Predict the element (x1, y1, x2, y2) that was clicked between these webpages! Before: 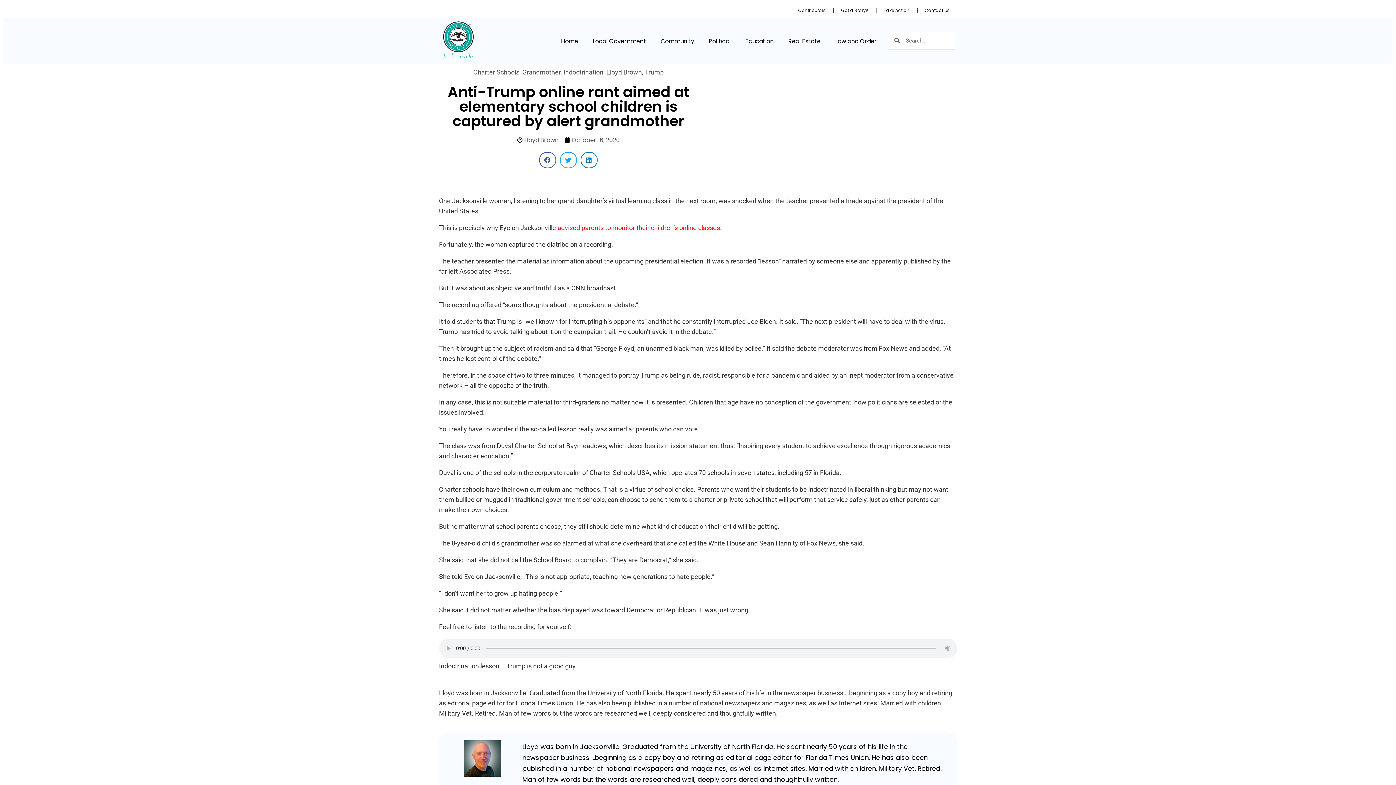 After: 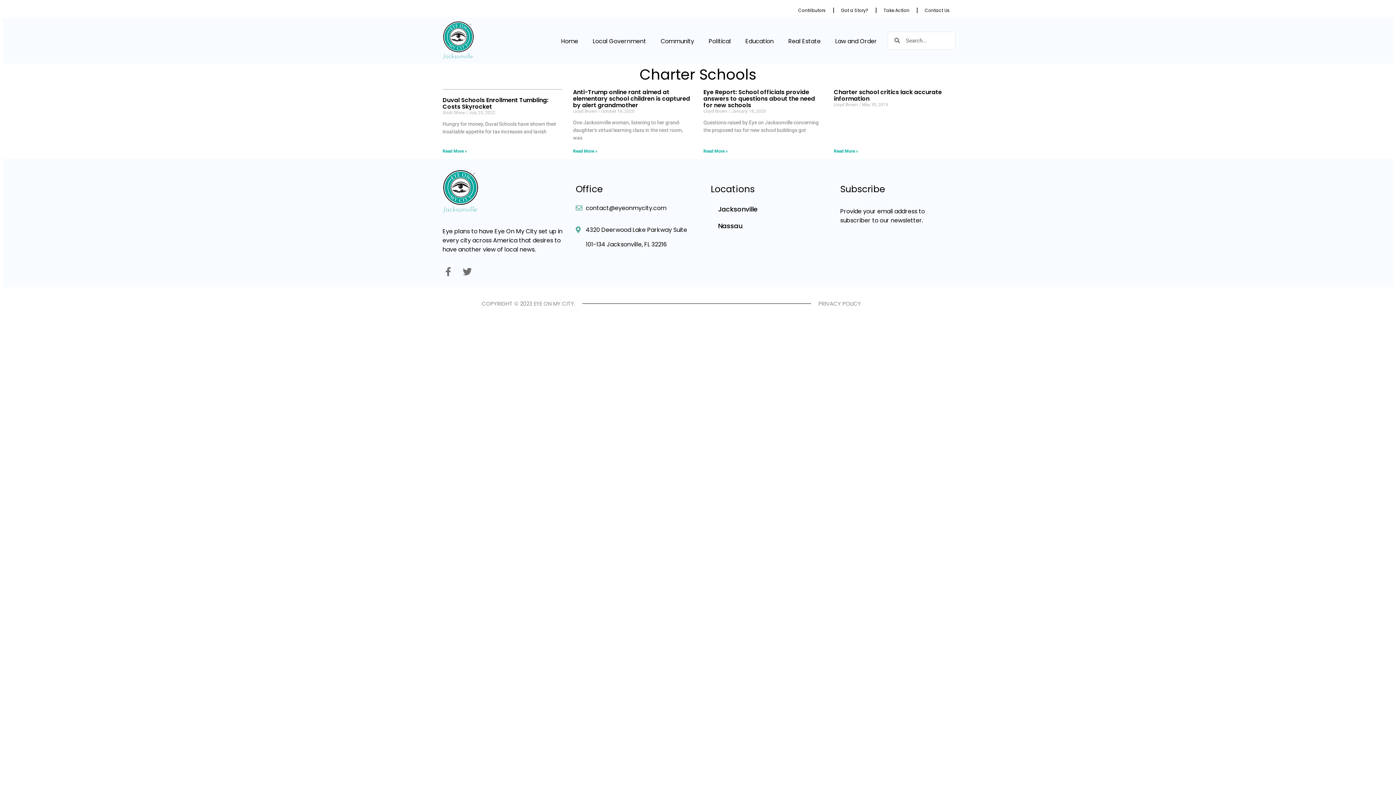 Action: bbox: (473, 68, 519, 75) label: Charter Schools